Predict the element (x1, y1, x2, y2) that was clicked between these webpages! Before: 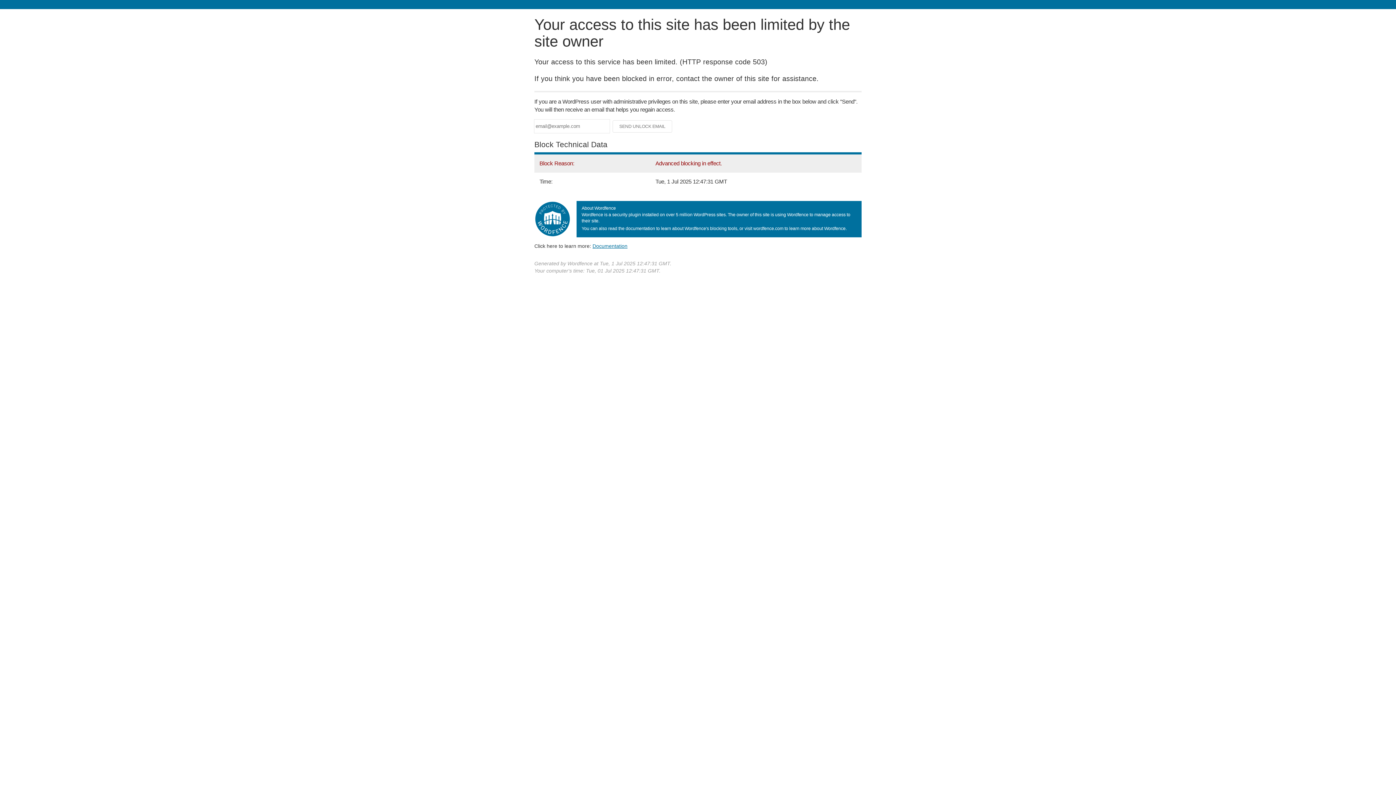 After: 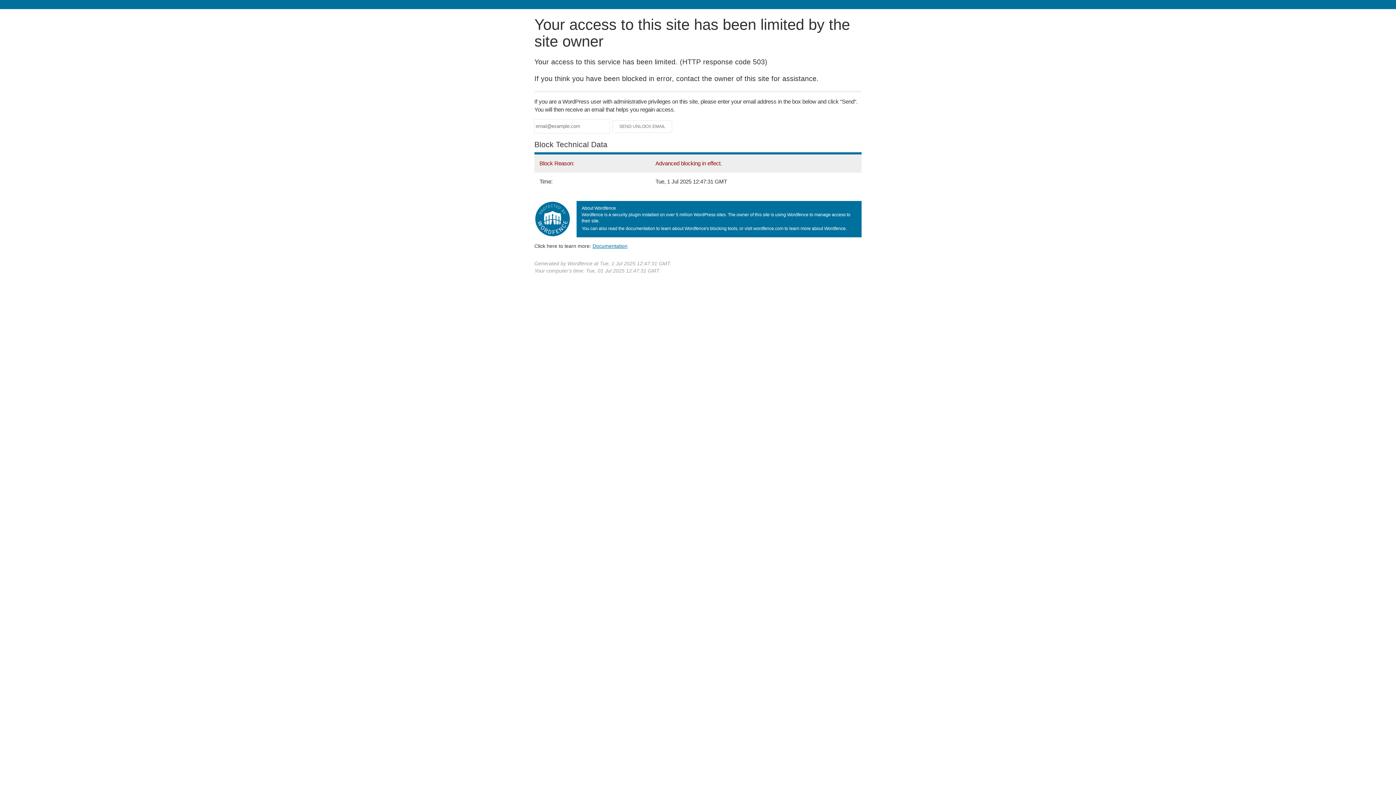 Action: label: Documentation bbox: (592, 243, 627, 248)